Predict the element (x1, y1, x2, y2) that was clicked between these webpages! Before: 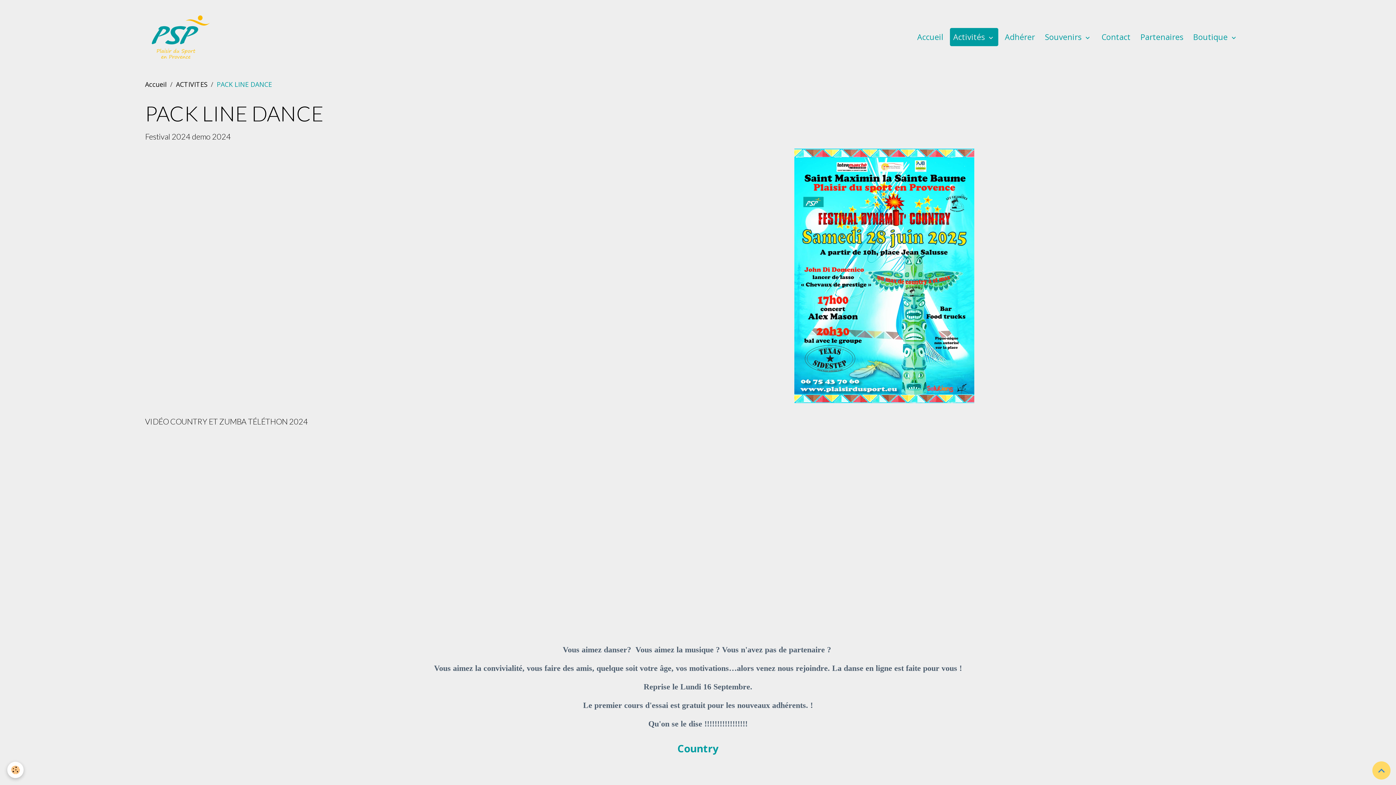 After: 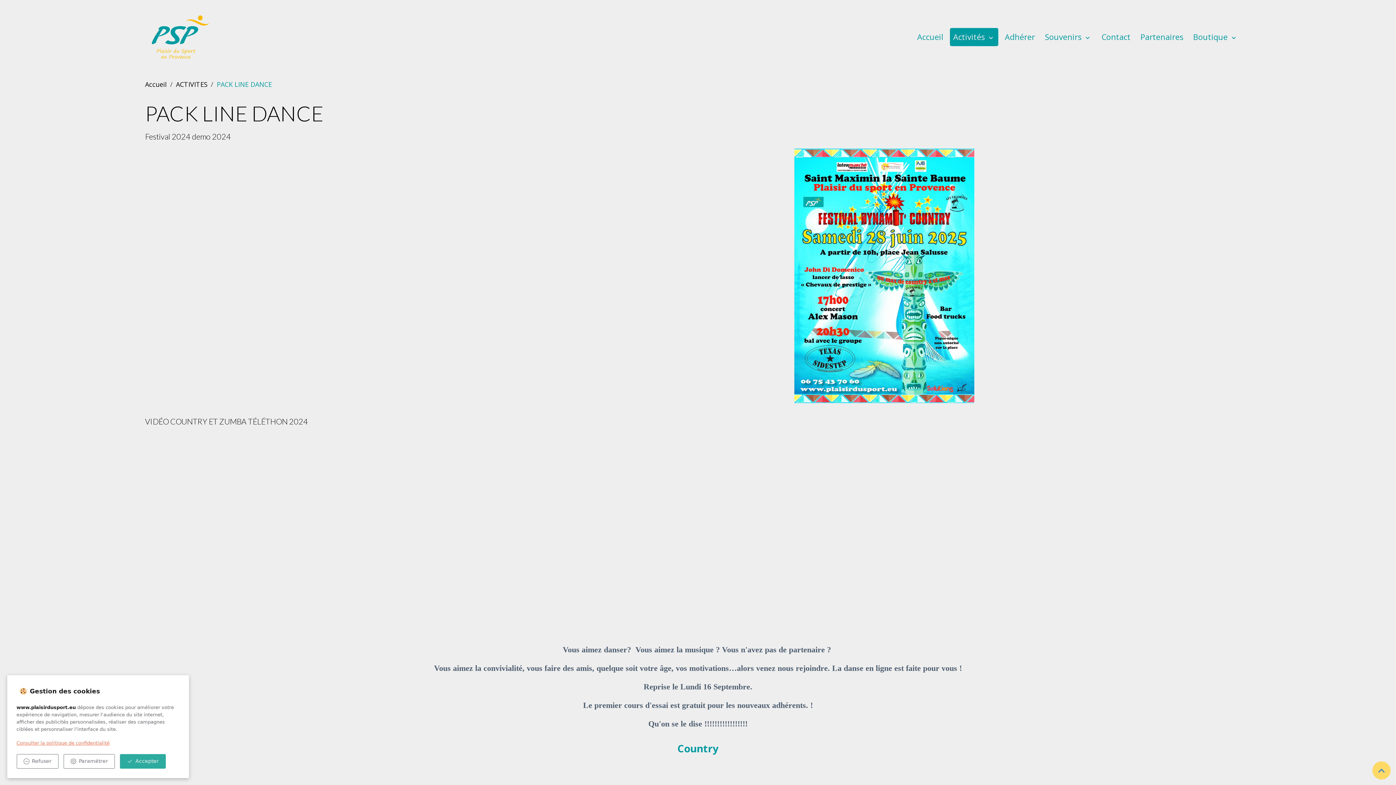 Action: label: Cookies bbox: (7, 762, 23, 778)